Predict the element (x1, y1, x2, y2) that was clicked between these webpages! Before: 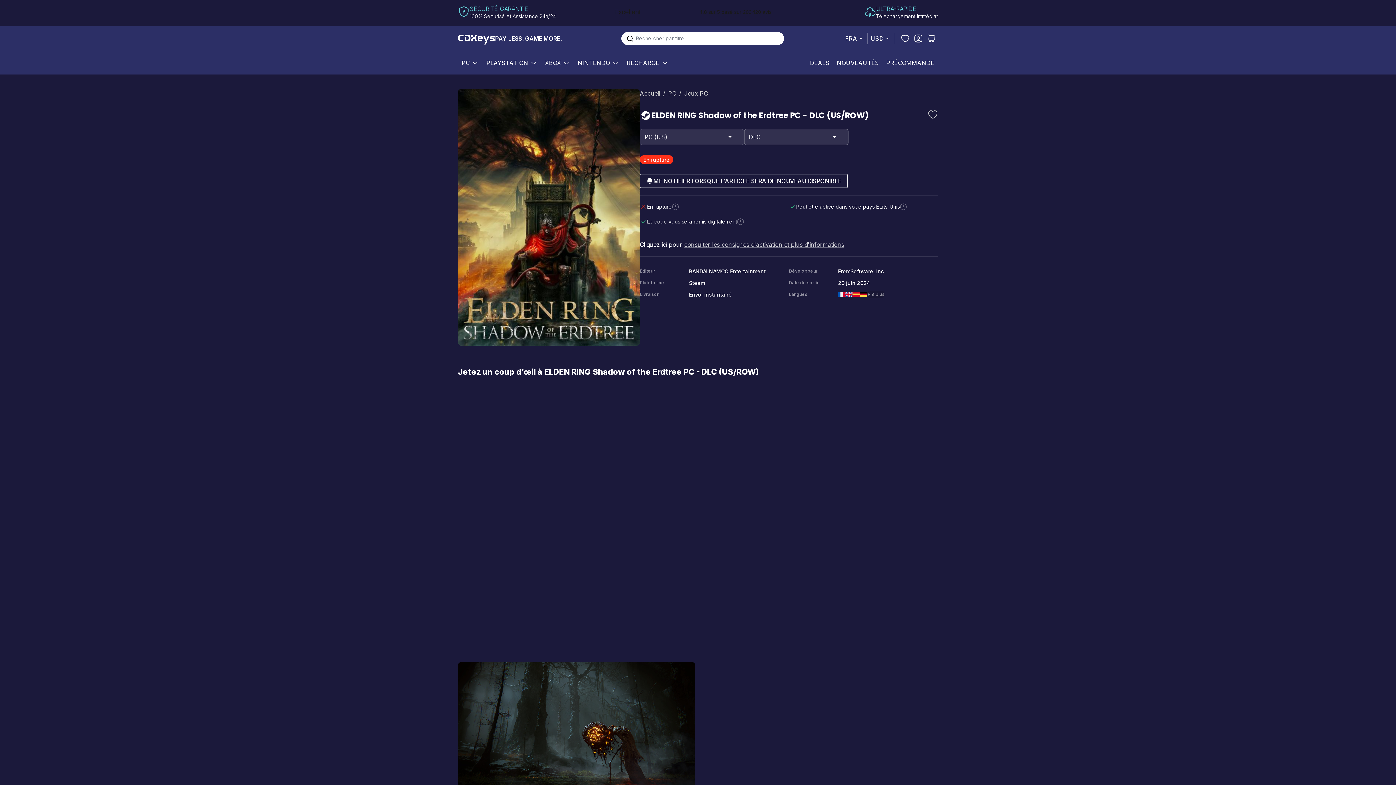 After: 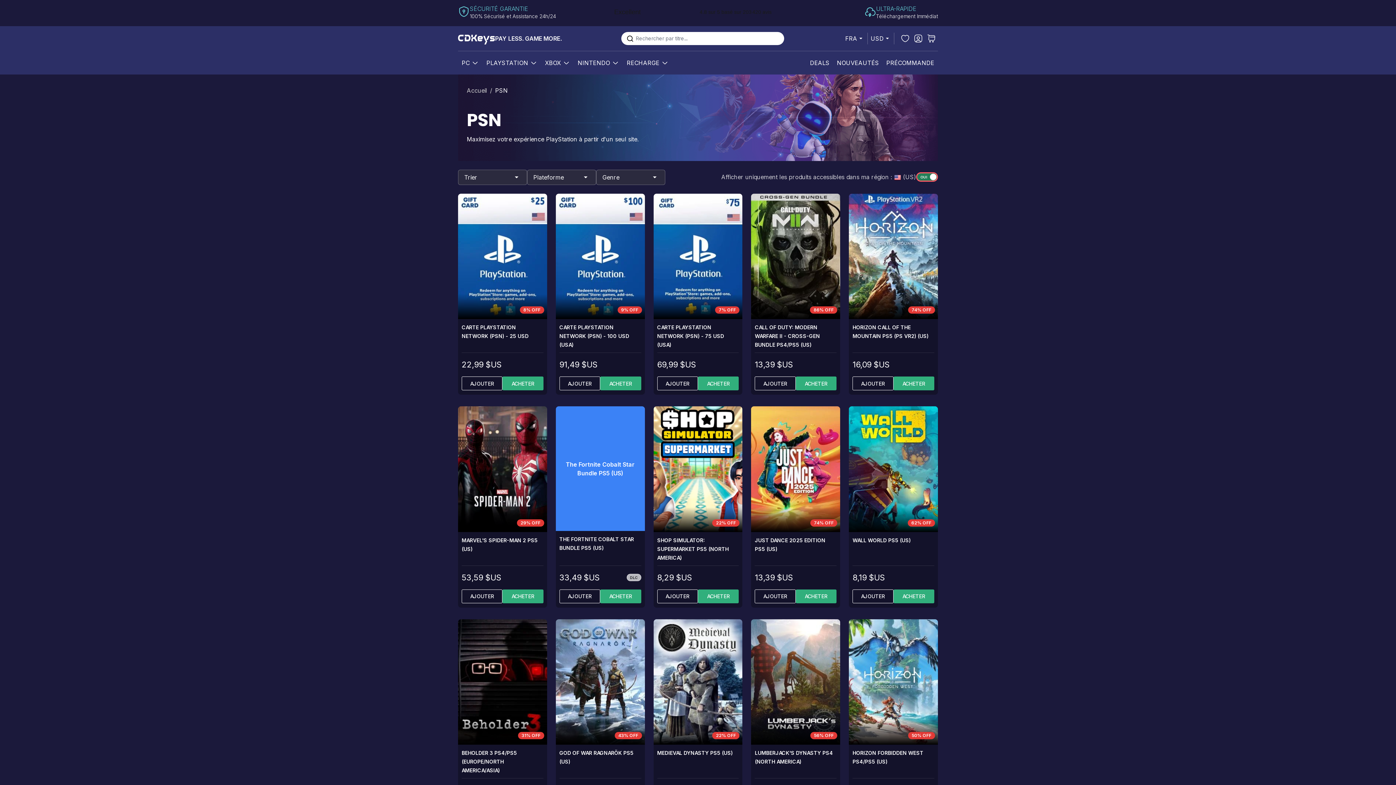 Action: bbox: (485, 55, 529, 70) label: PLAYSTATION